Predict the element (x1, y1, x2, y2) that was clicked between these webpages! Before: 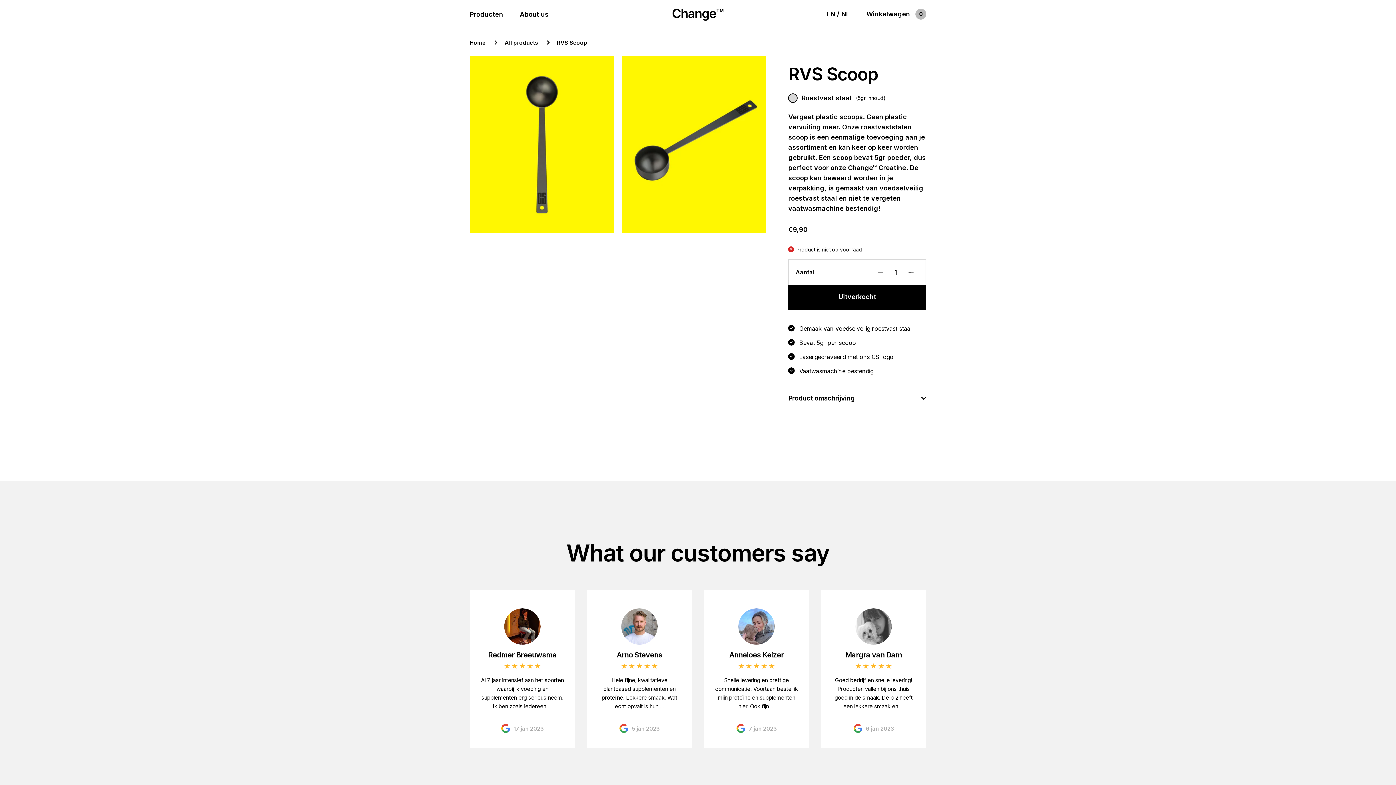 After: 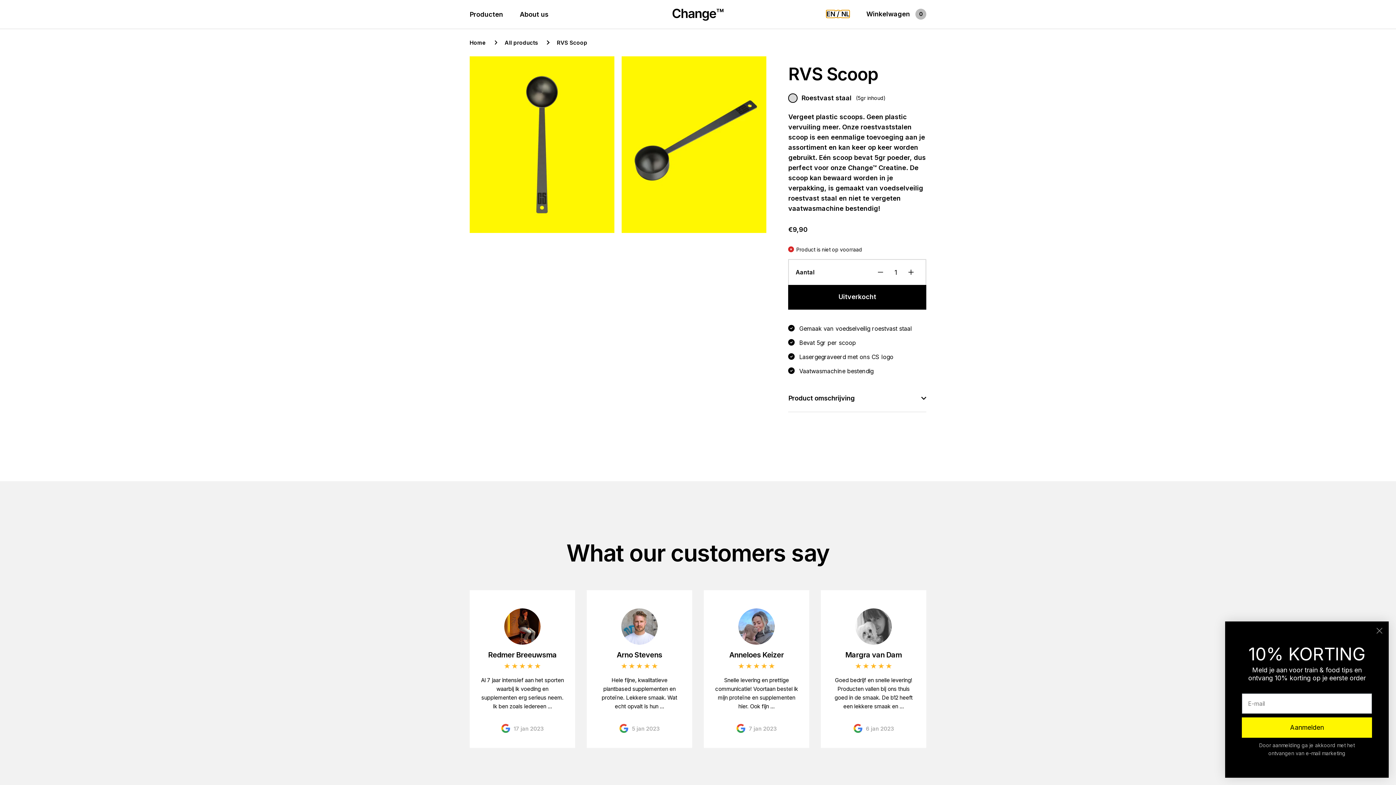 Action: label: EN
NL bbox: (826, 10, 849, 17)